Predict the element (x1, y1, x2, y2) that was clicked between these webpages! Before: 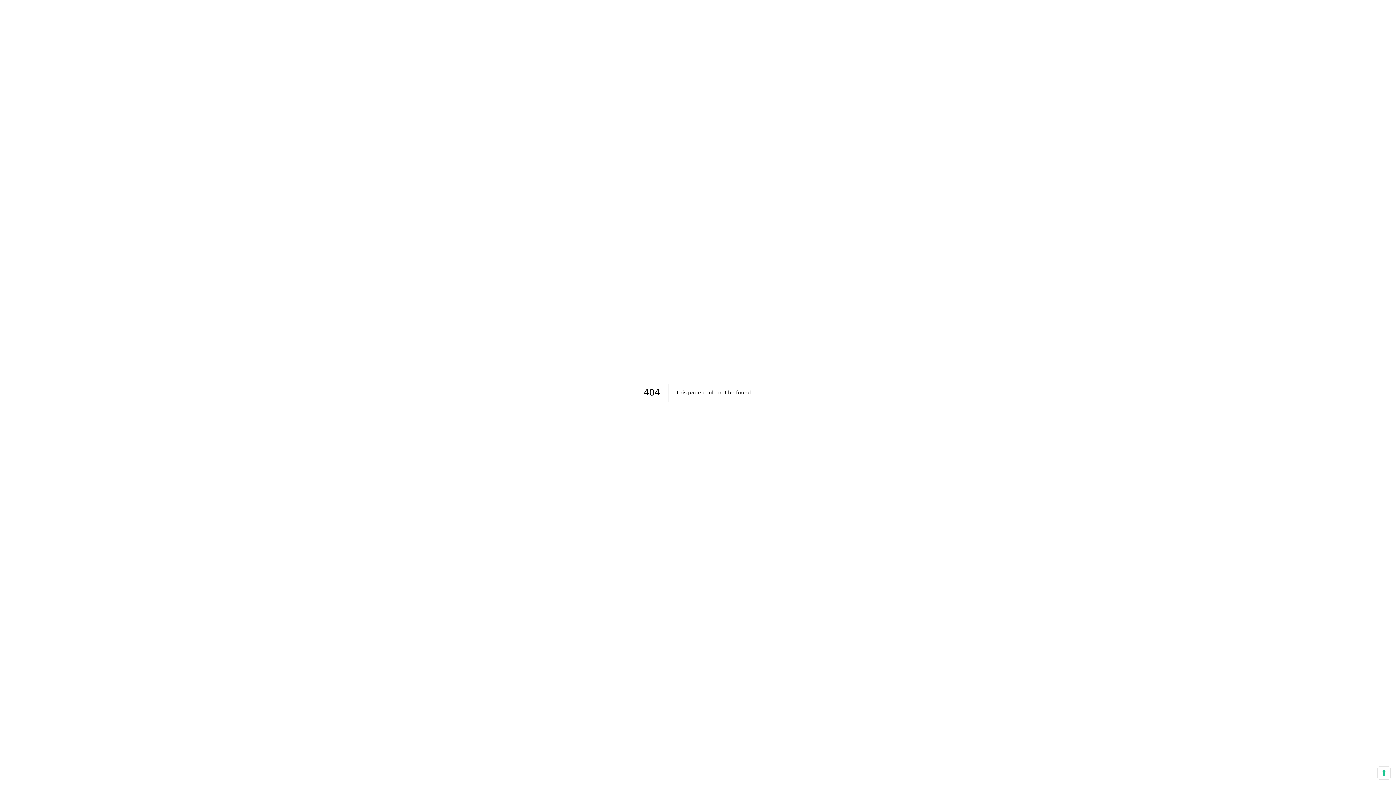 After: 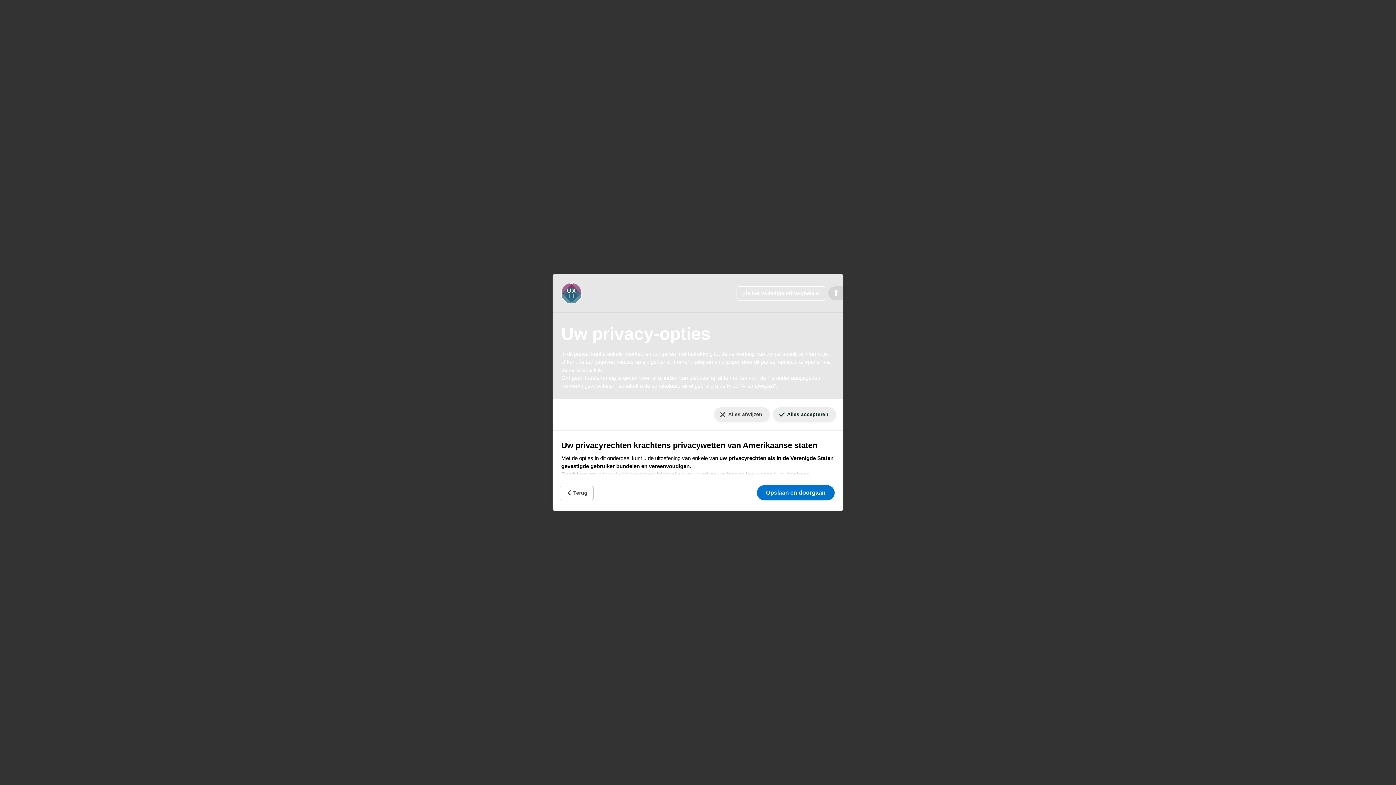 Action: bbox: (1378, 767, 1390, 779) label: Uw voorkeuren voor toestemming voor trackingtechnologieën